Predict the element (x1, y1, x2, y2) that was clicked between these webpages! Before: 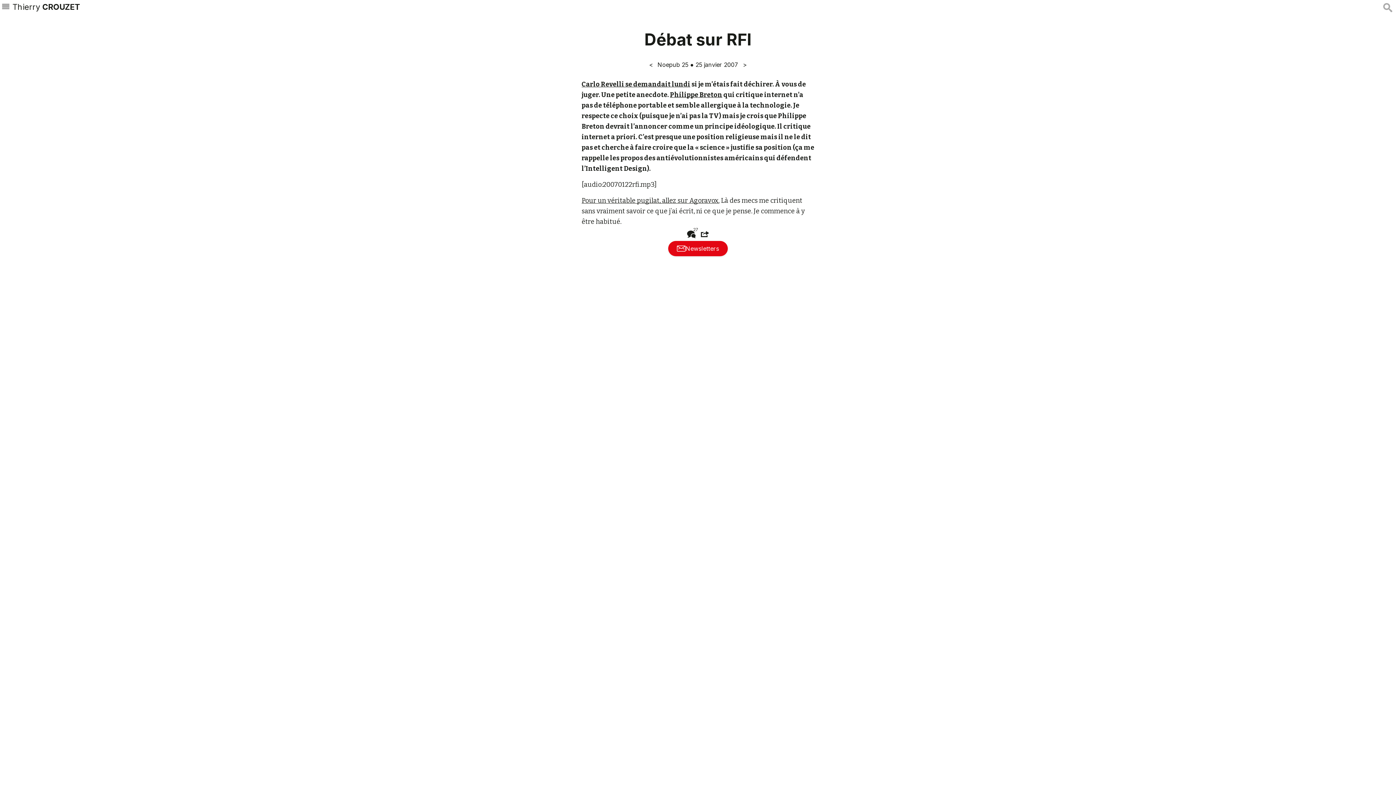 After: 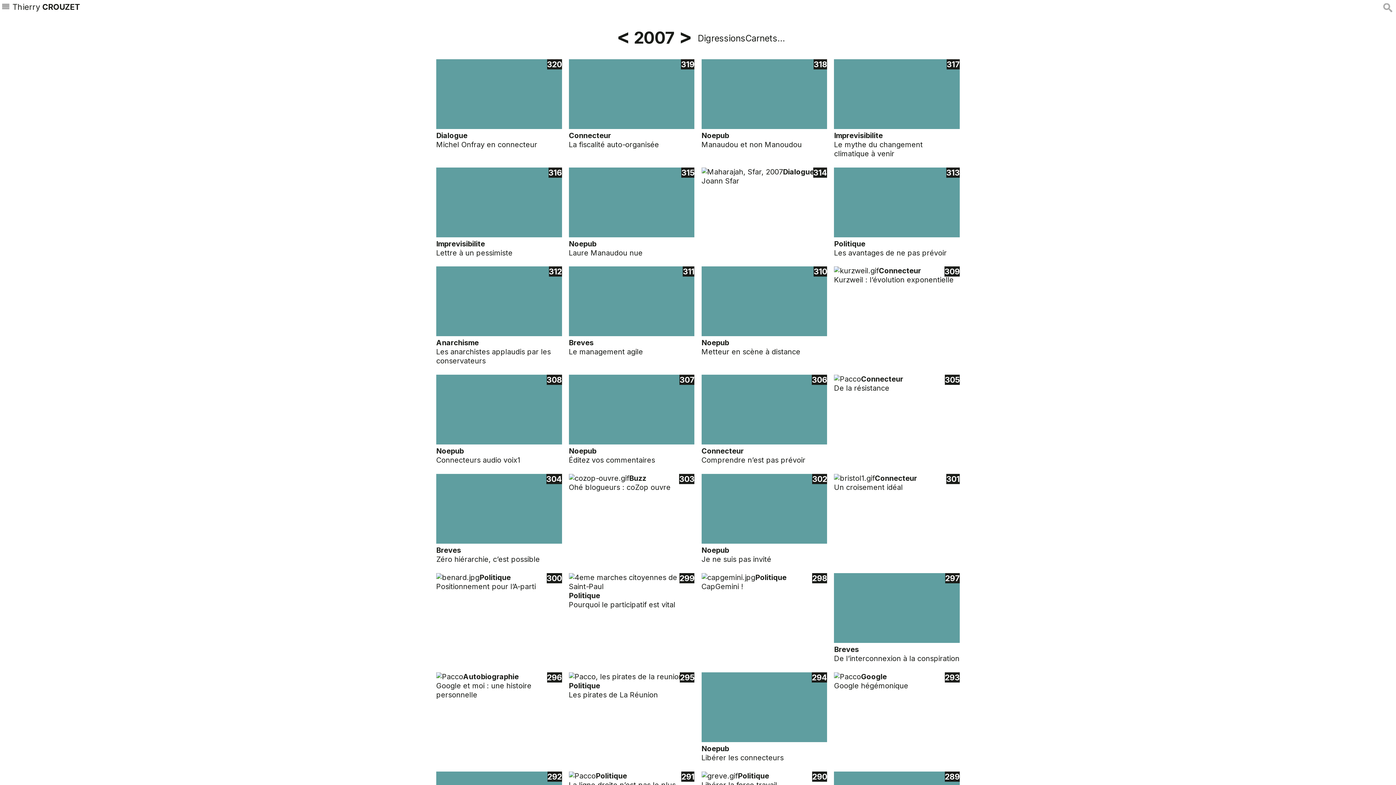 Action: label: 25 janvier 2007 bbox: (695, 61, 738, 68)